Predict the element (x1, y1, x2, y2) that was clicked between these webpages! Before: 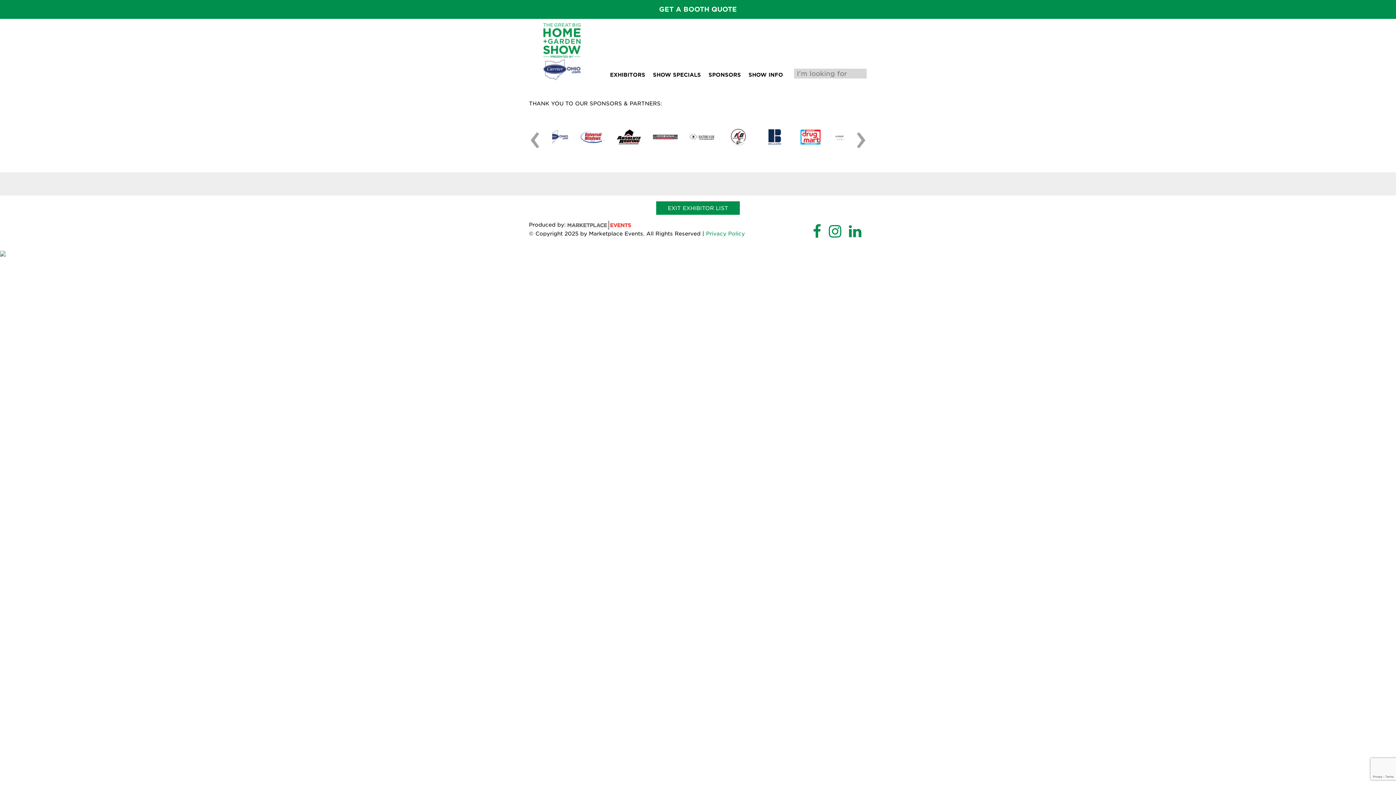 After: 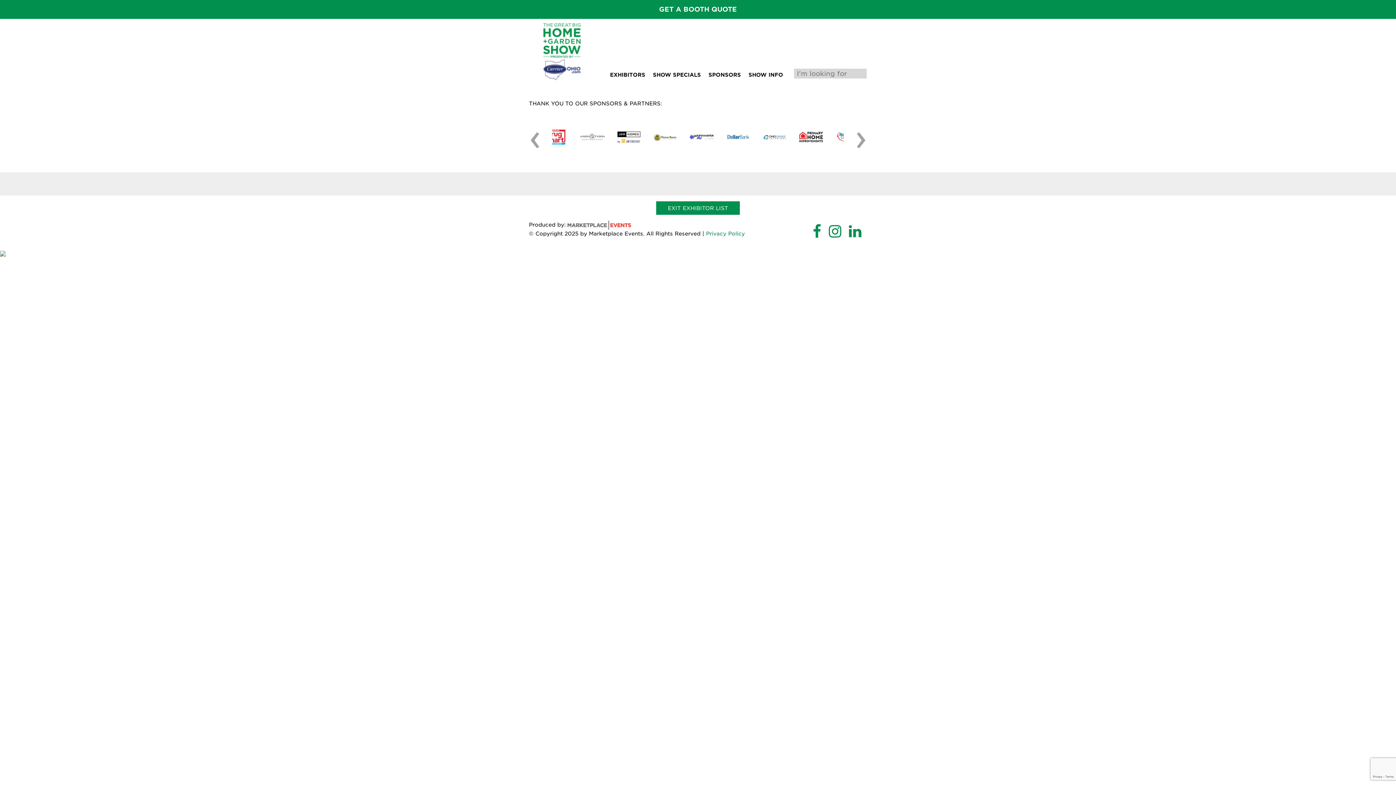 Action: bbox: (813, 220, 821, 242)